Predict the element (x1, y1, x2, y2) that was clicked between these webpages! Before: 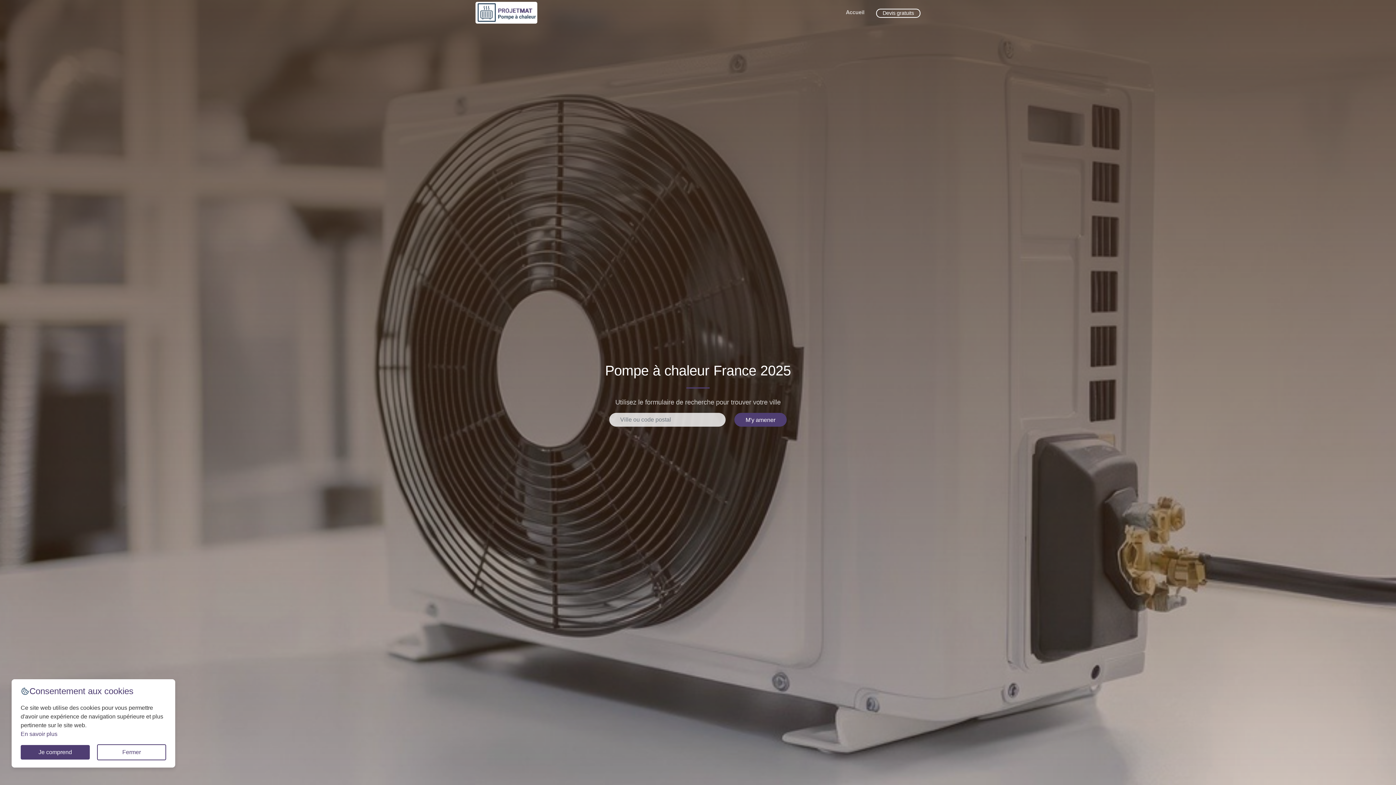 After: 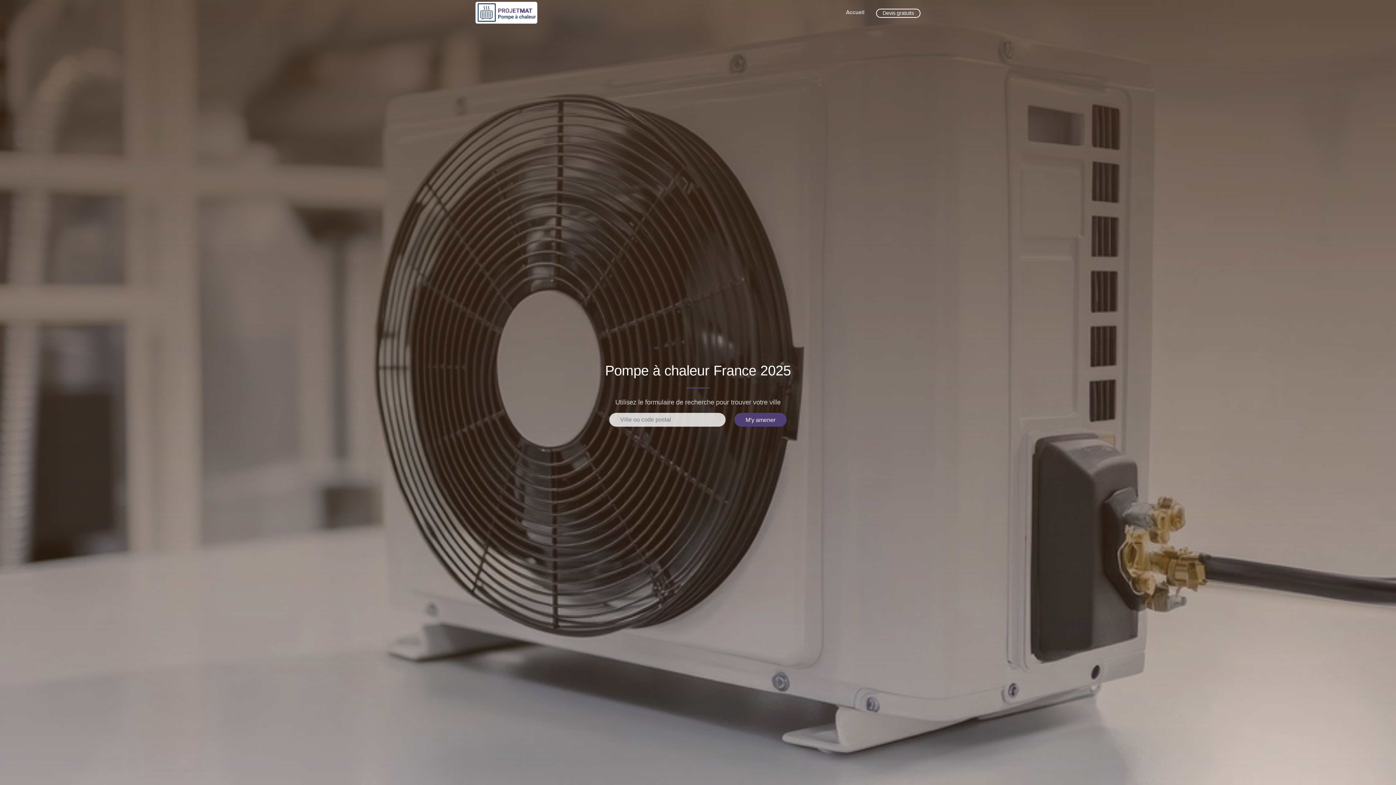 Action: bbox: (20, 745, 89, 760) label: Je comprend